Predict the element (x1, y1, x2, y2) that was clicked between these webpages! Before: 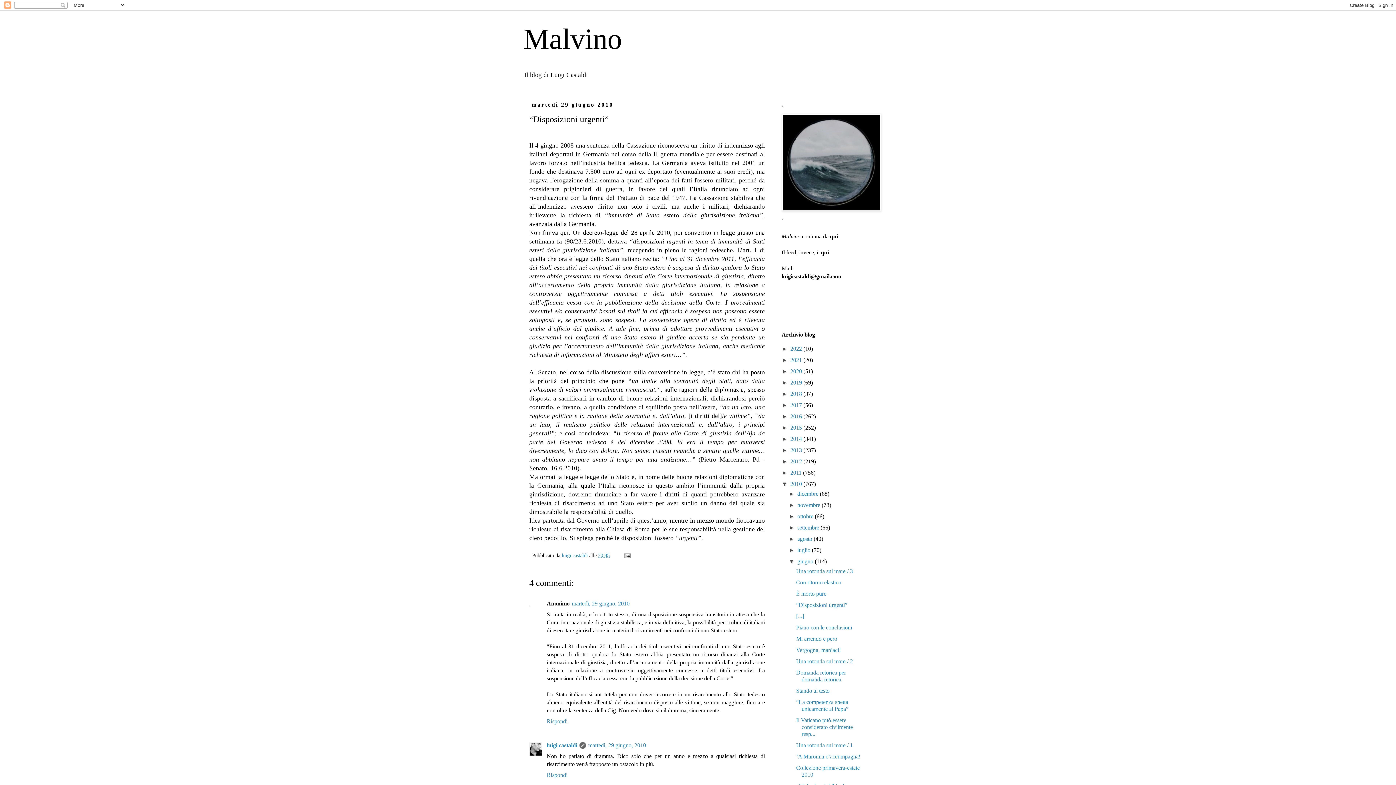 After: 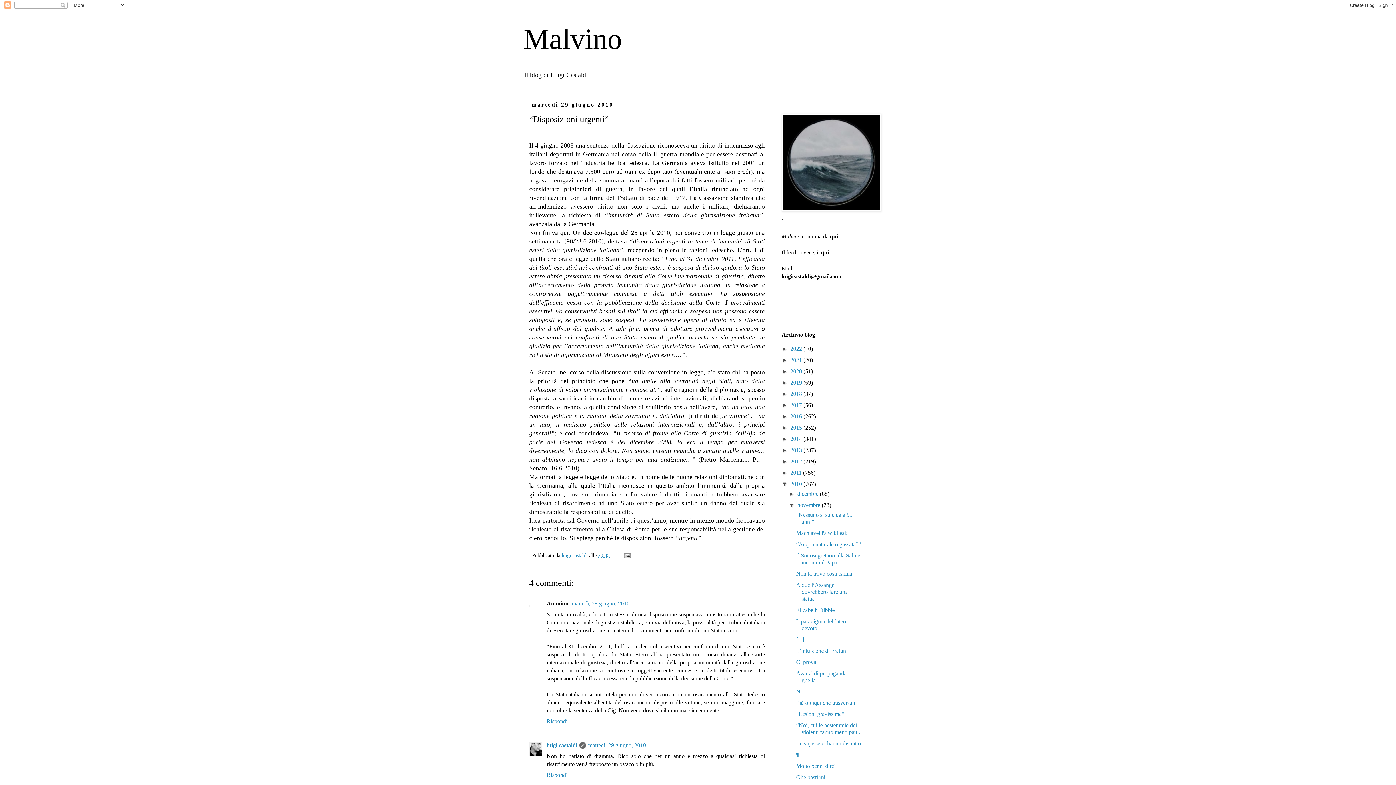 Action: bbox: (788, 502, 797, 508) label: ►  